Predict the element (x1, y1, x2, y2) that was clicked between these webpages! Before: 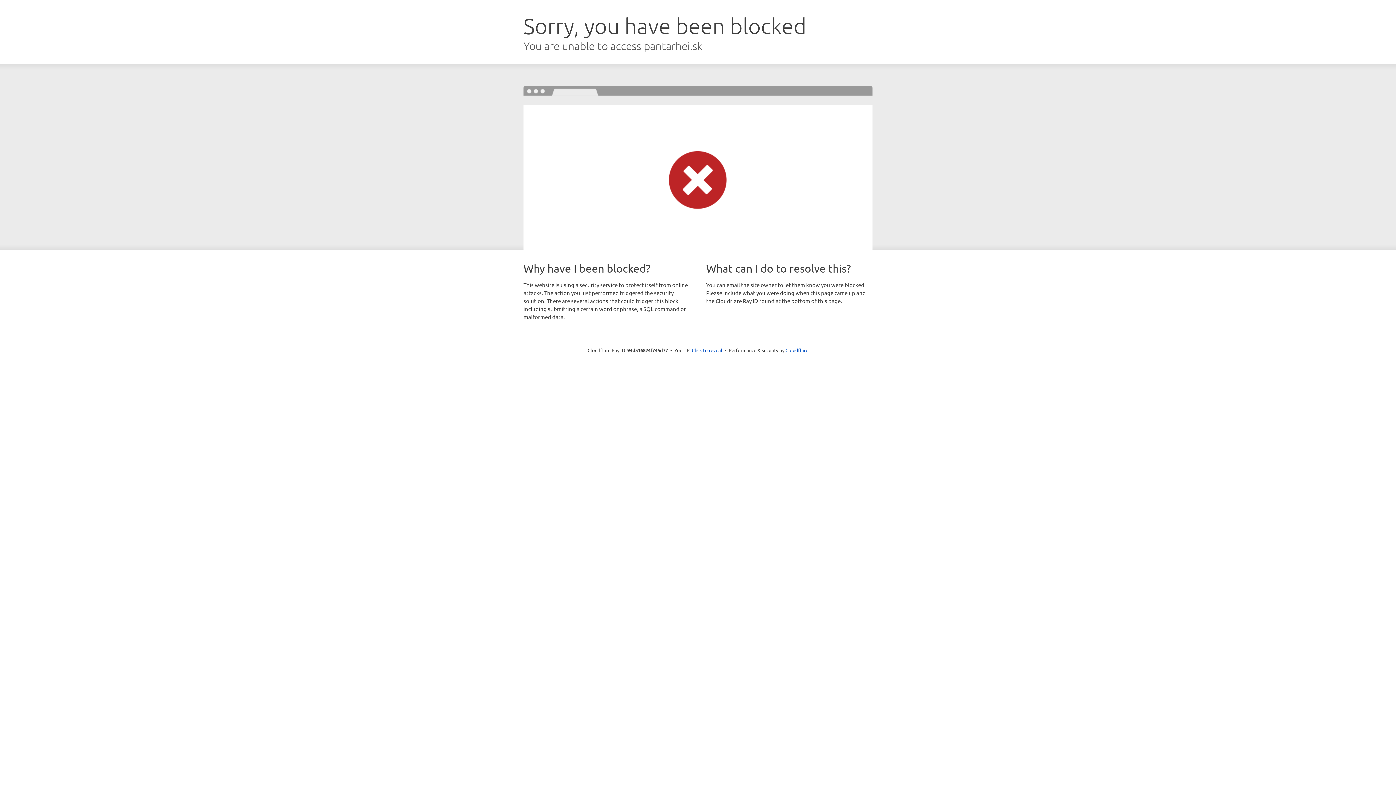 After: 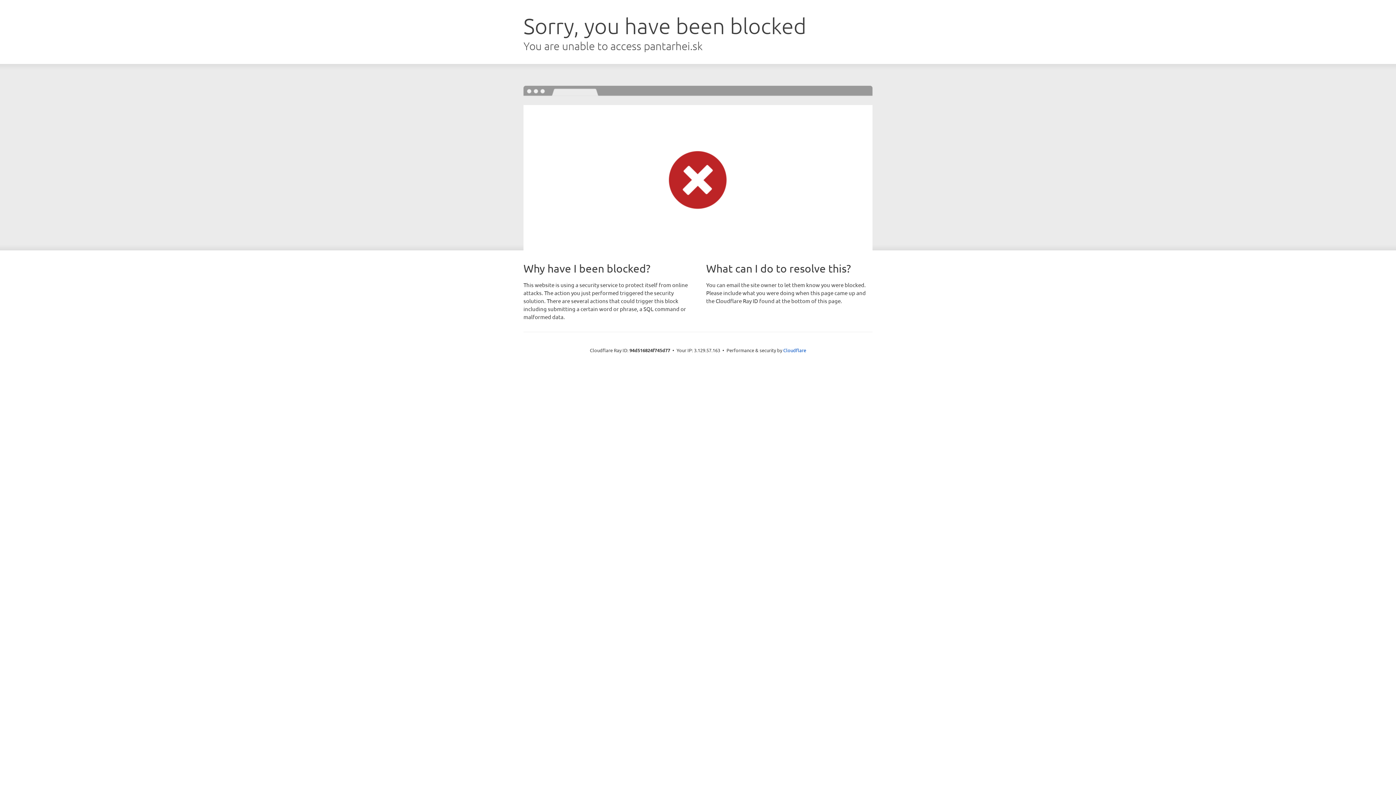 Action: label: Click to reveal bbox: (692, 346, 722, 353)